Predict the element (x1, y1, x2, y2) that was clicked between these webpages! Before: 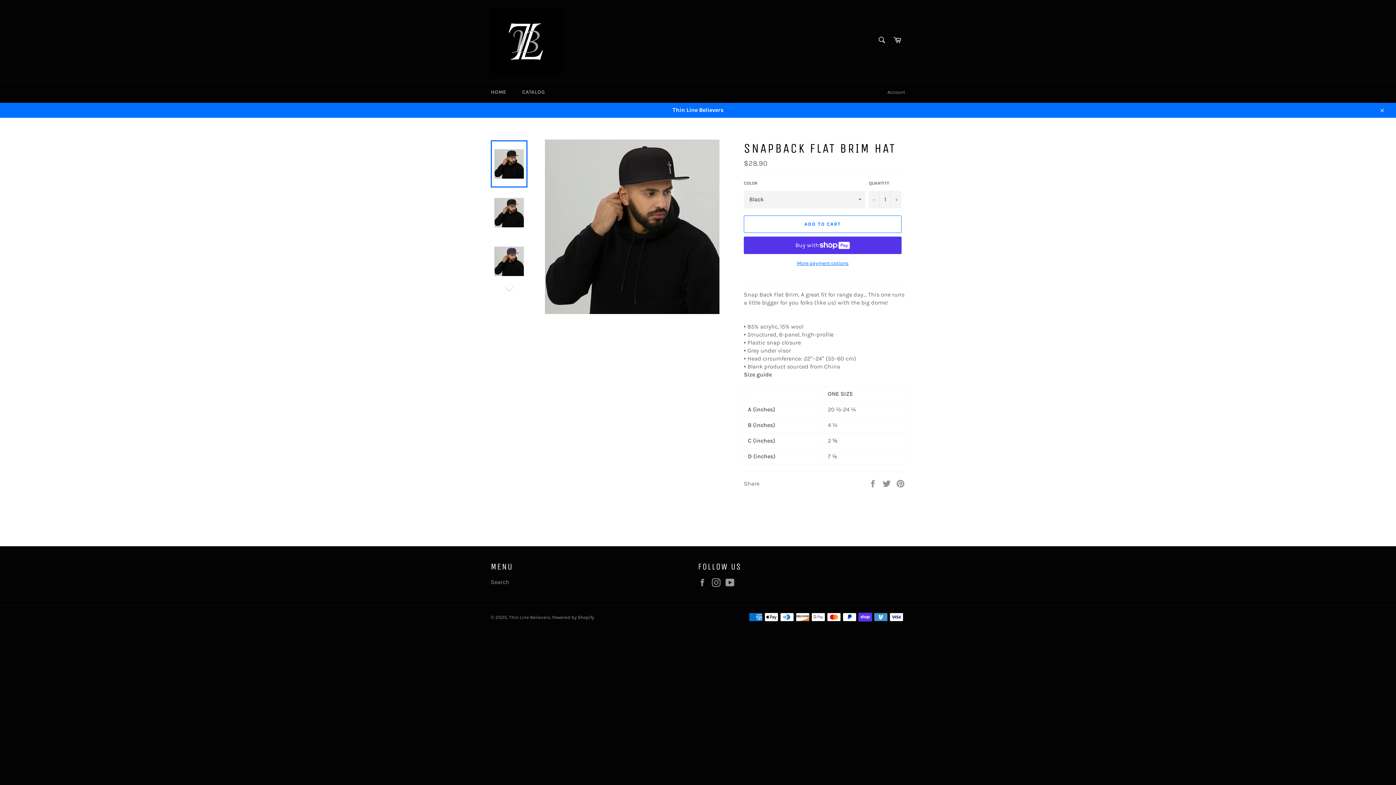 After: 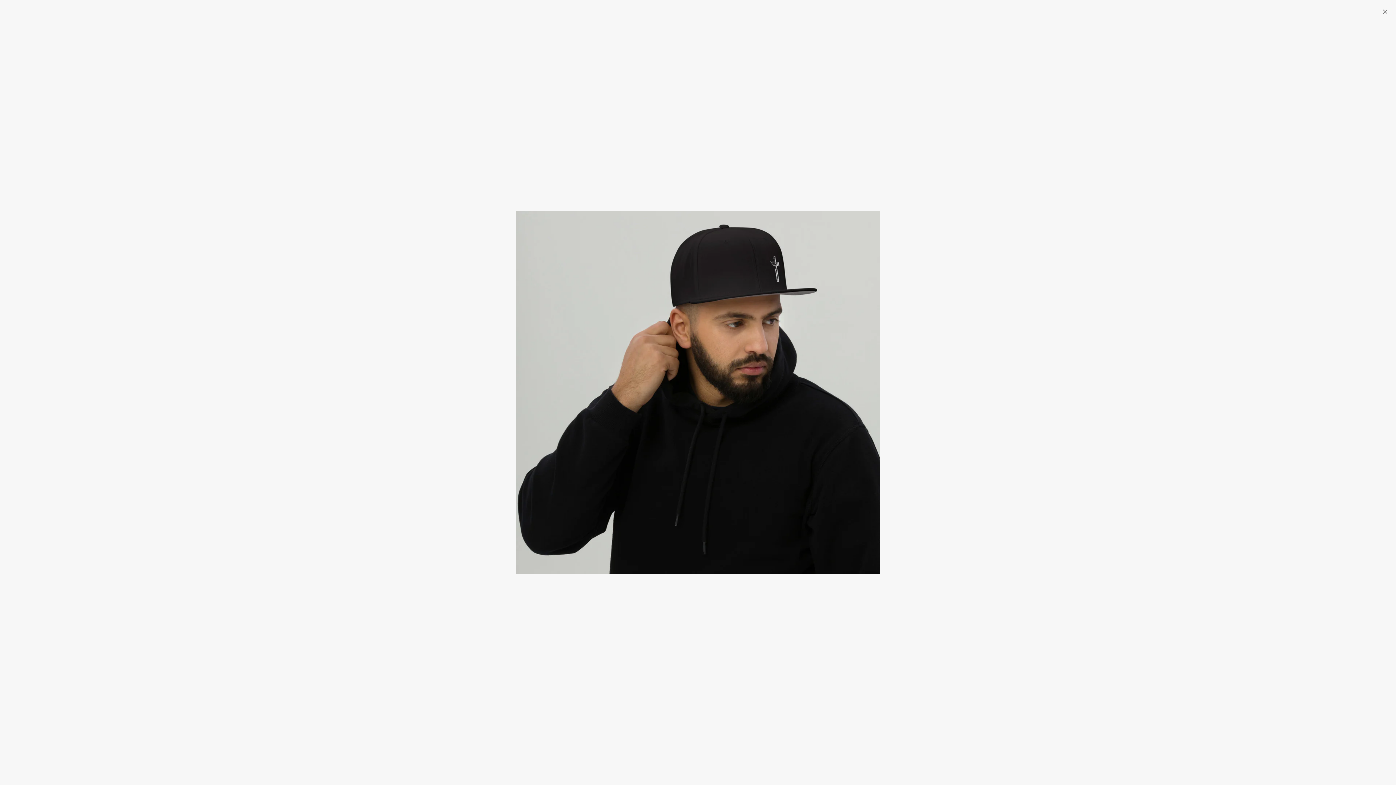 Action: bbox: (544, 139, 719, 314)